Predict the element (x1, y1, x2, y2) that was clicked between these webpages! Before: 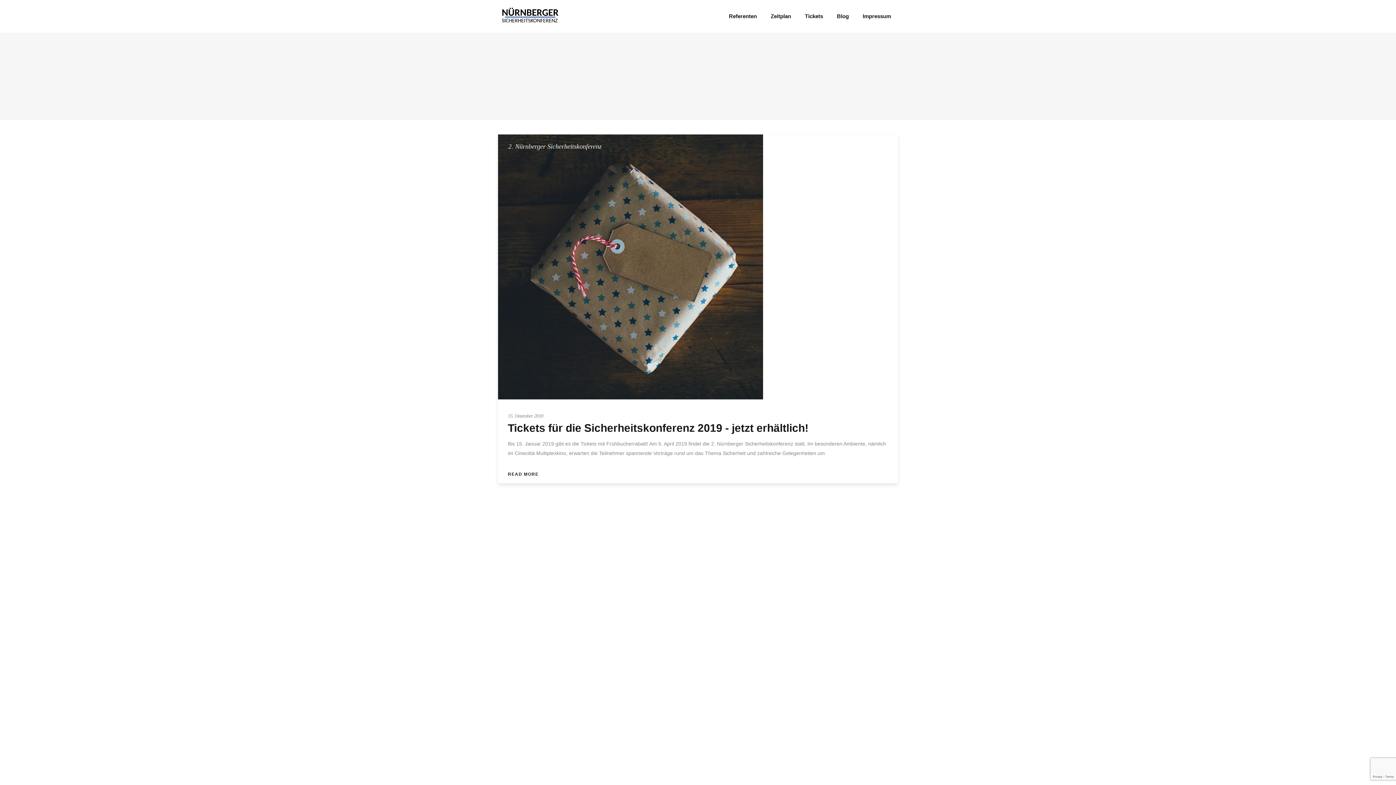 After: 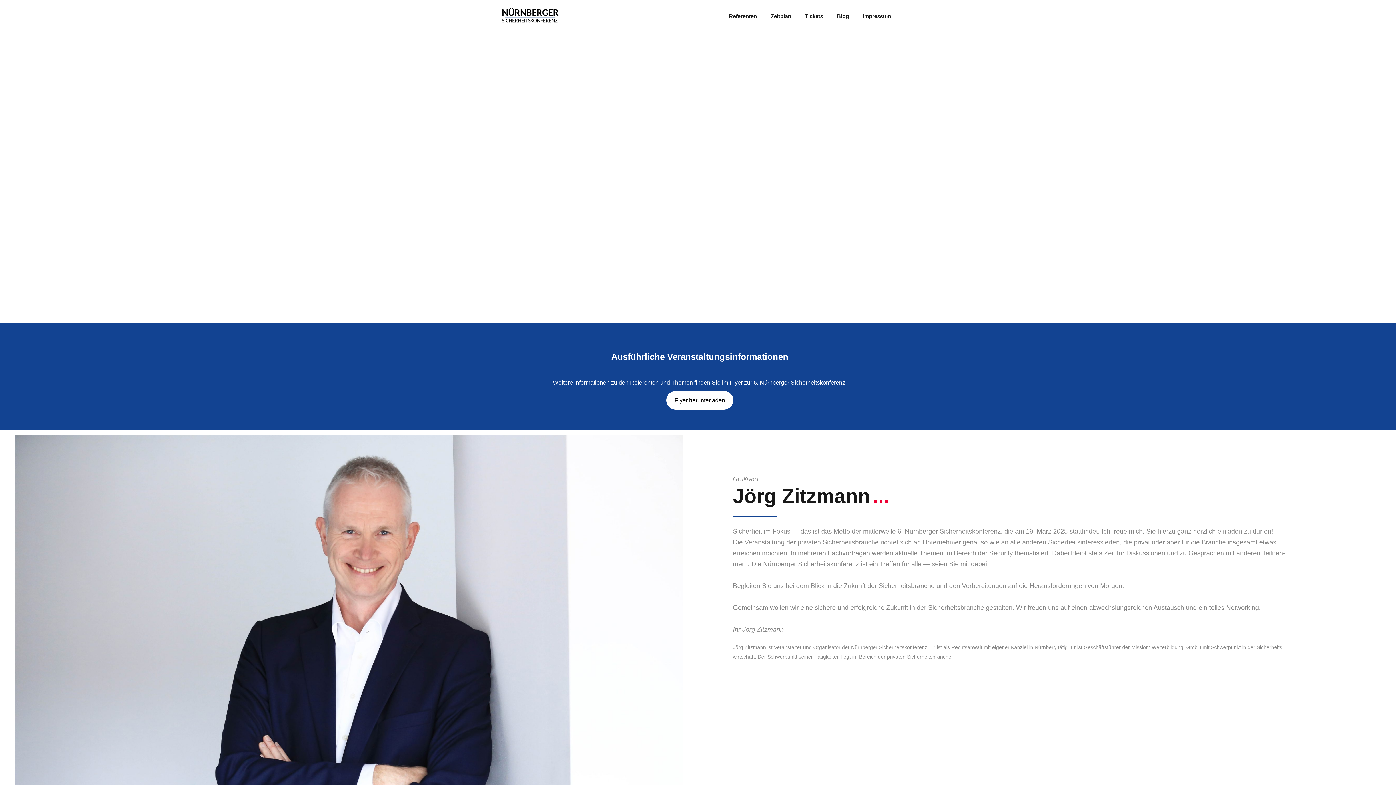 Action: bbox: (498, 3, 562, 28)